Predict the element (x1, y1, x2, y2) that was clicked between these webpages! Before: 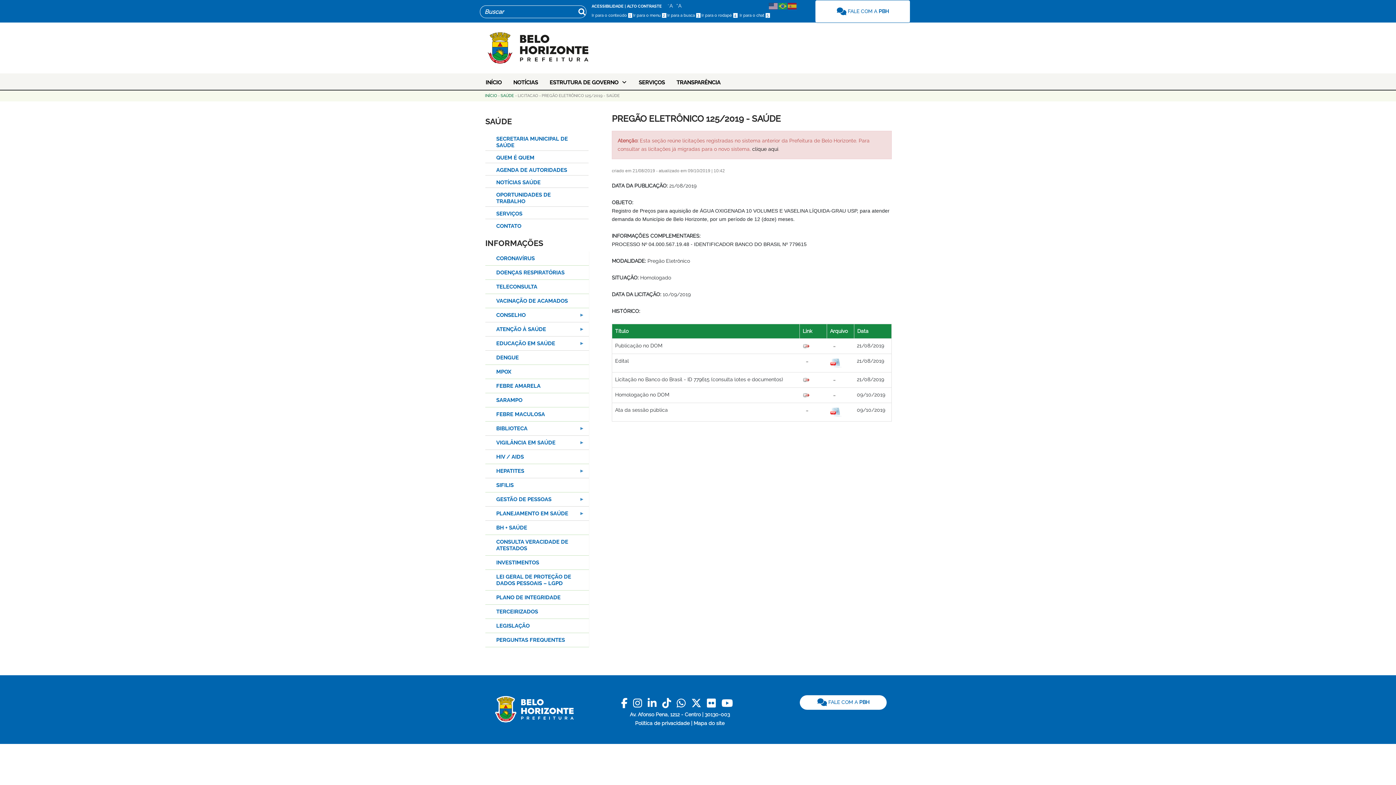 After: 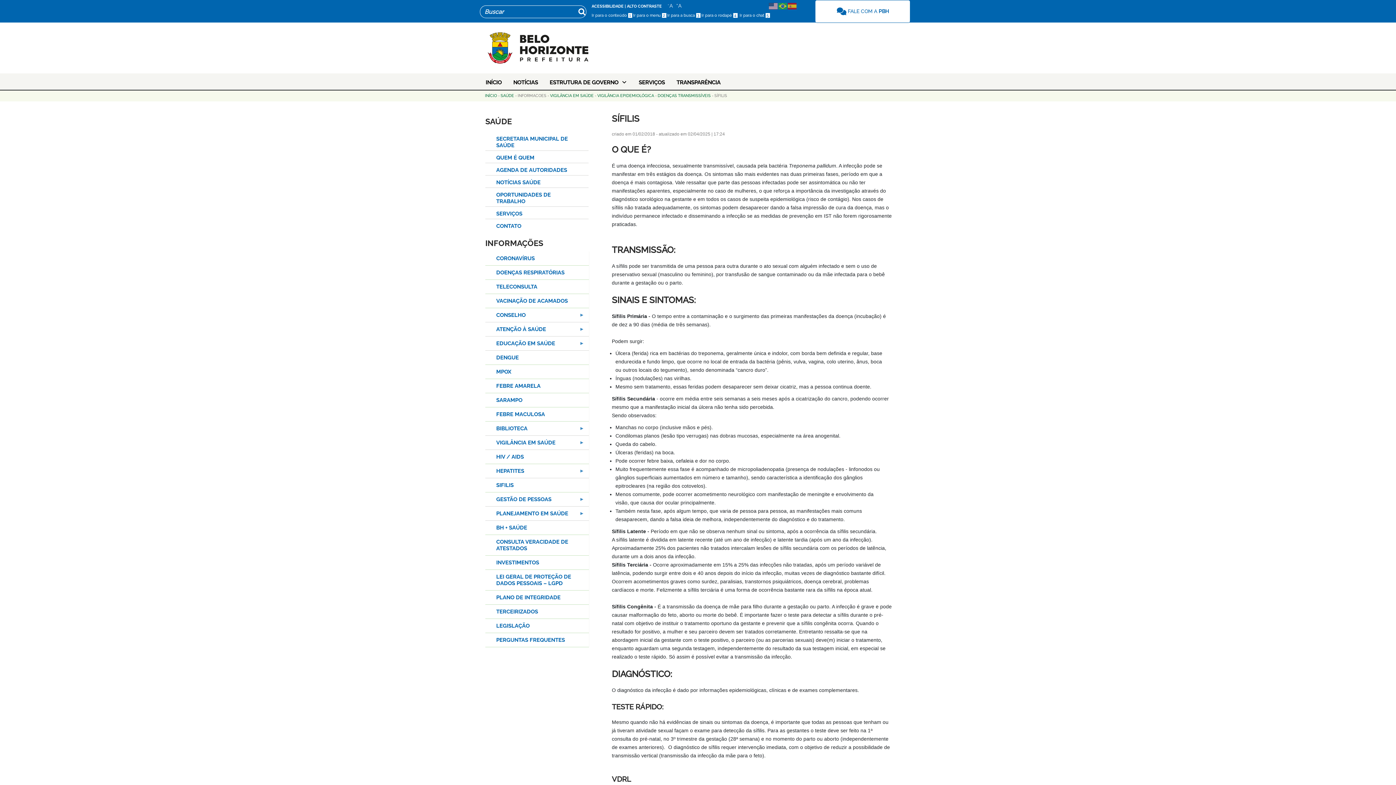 Action: bbox: (485, 478, 589, 492) label: SIFILIS